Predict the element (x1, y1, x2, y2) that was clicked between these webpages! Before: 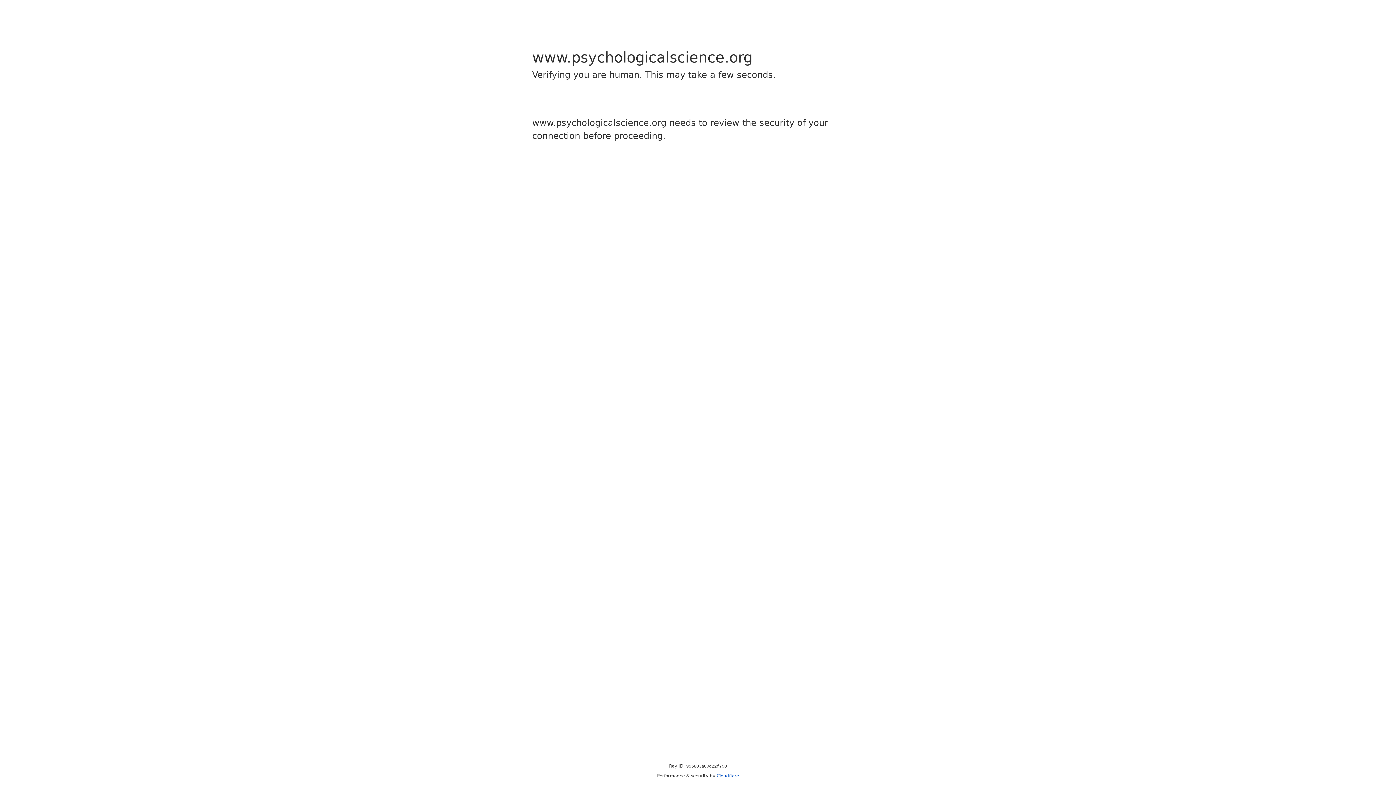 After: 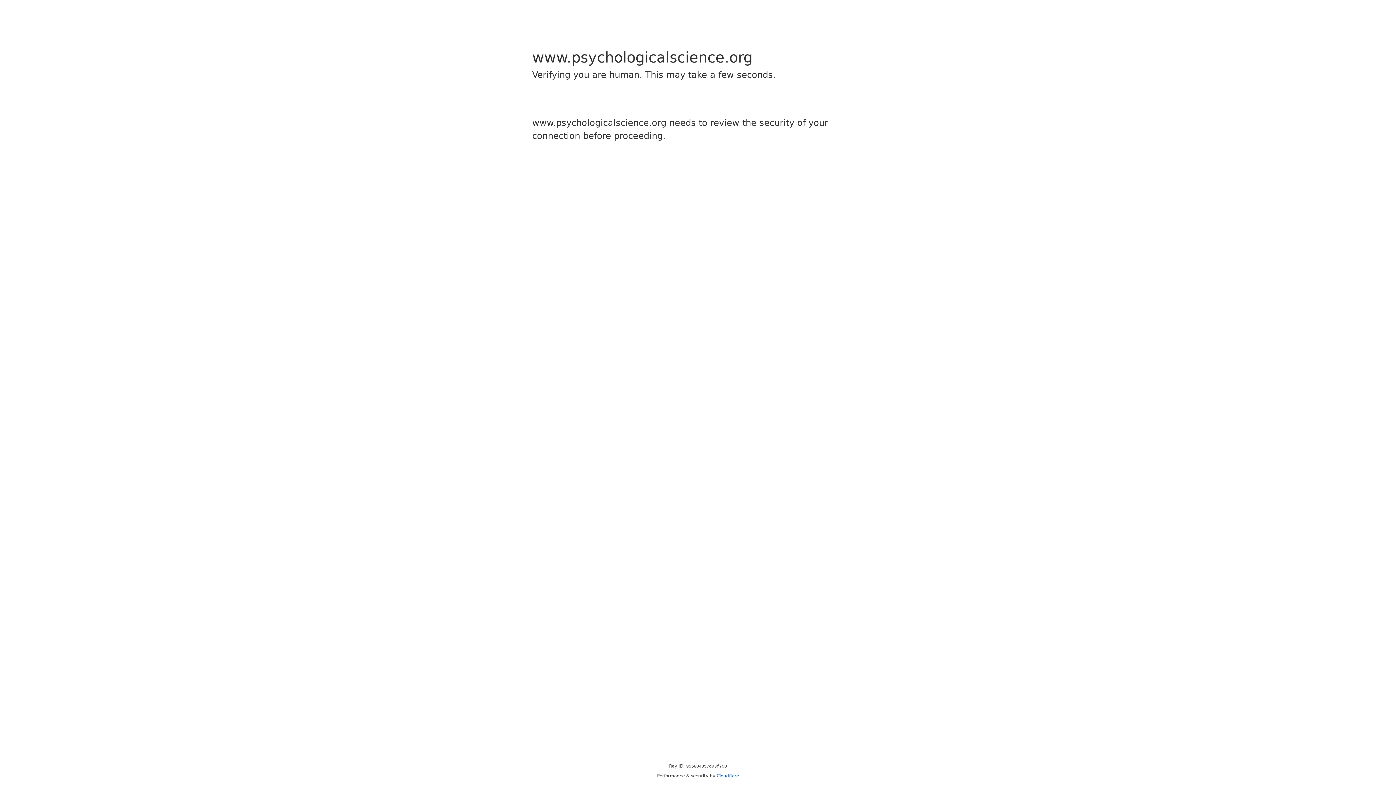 Action: bbox: (716, 773, 739, 778) label: Cloudflare